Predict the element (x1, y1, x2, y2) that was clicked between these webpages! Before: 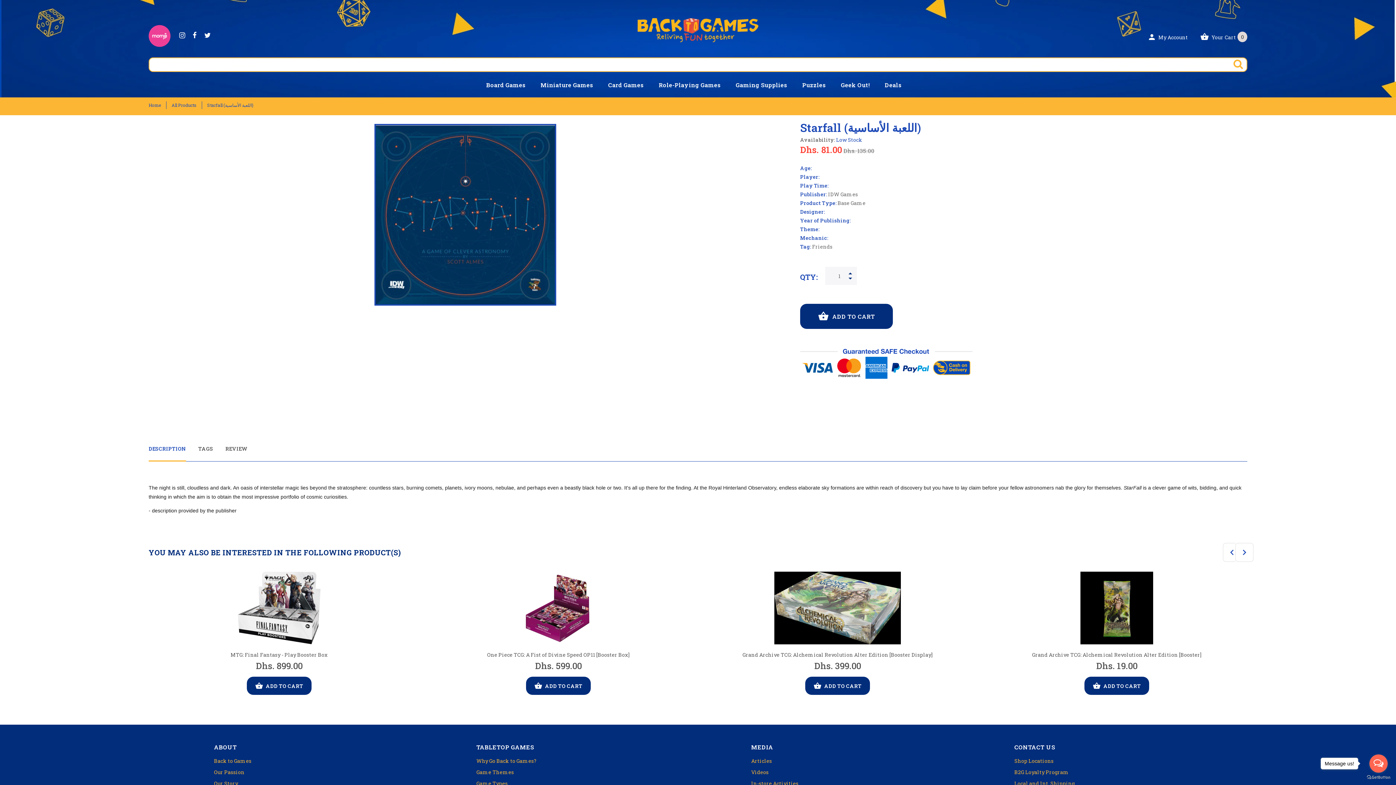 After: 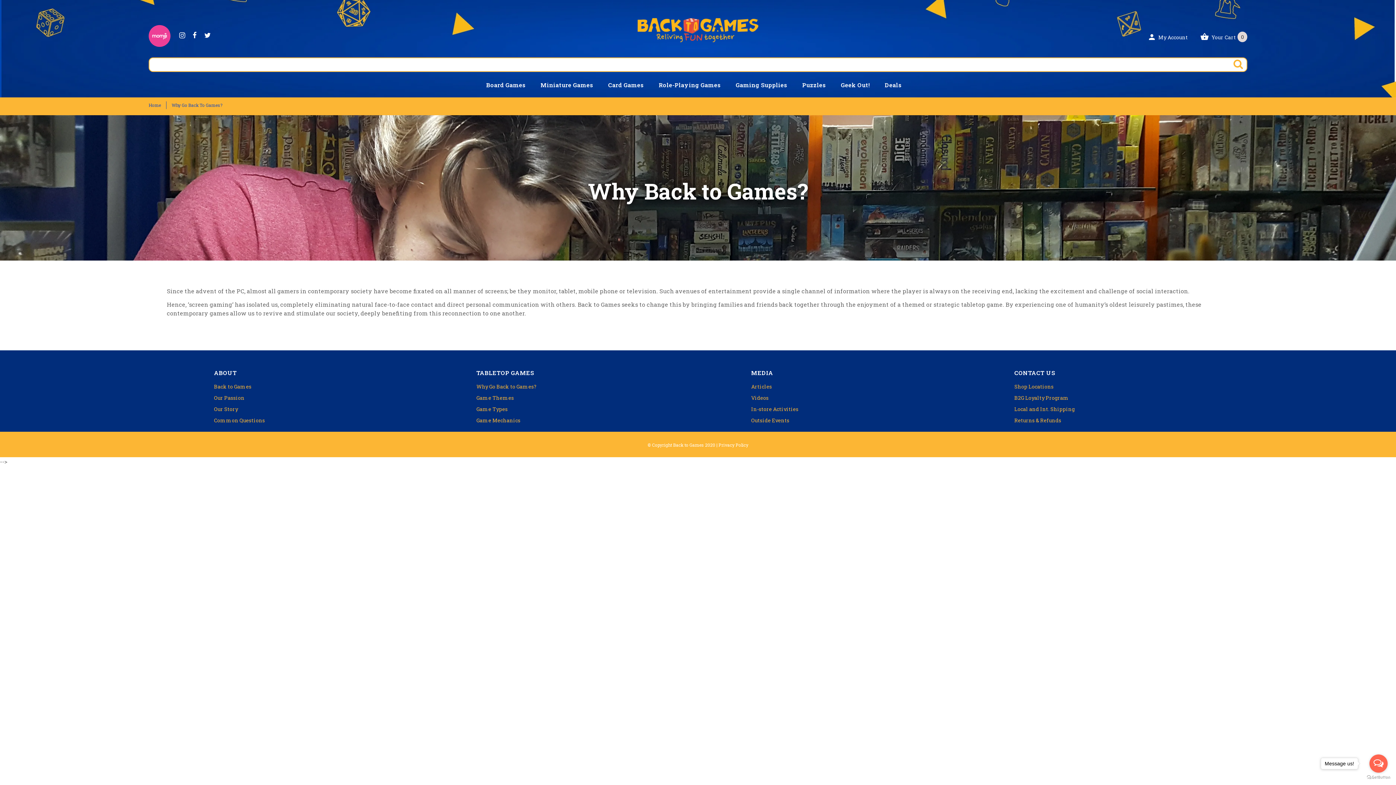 Action: label: Why Go Back to Games? bbox: (476, 757, 536, 768)